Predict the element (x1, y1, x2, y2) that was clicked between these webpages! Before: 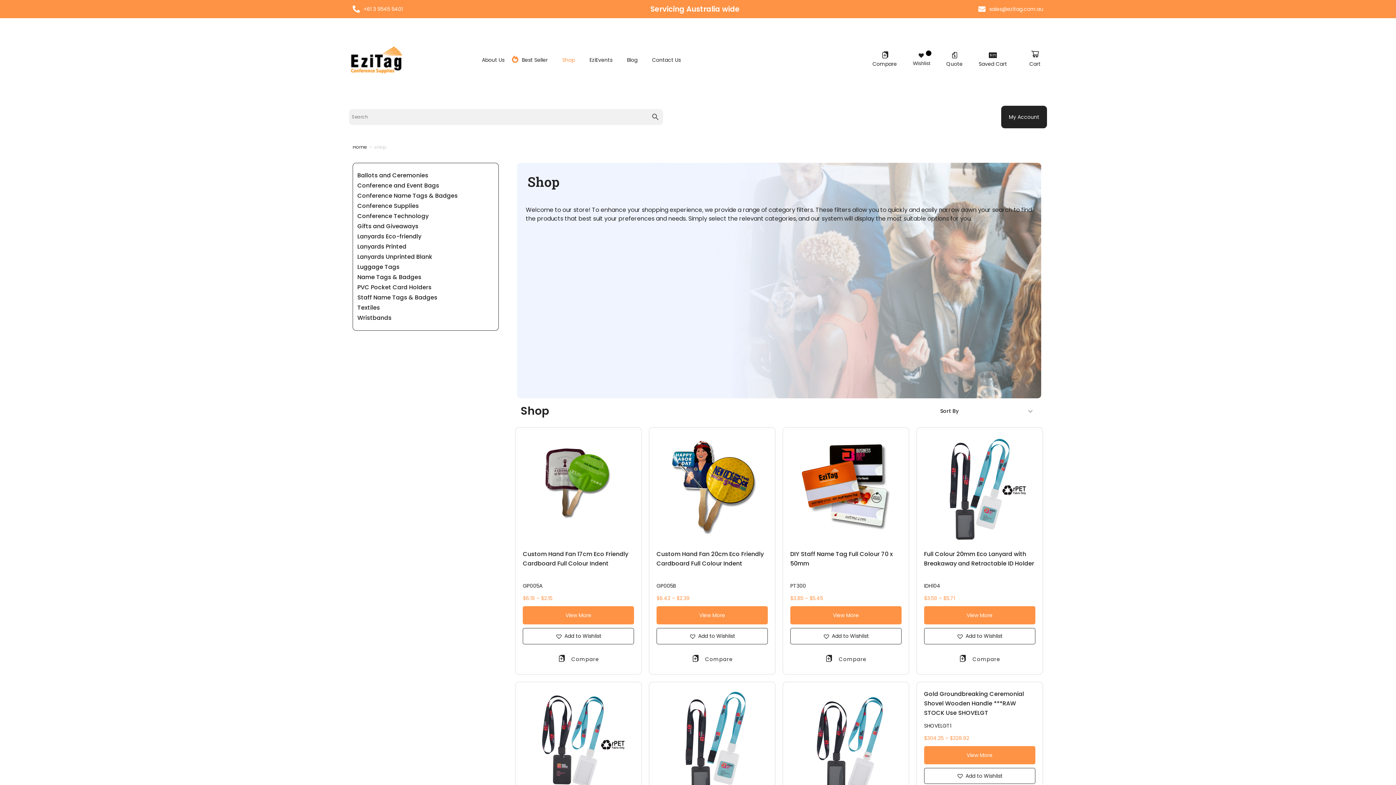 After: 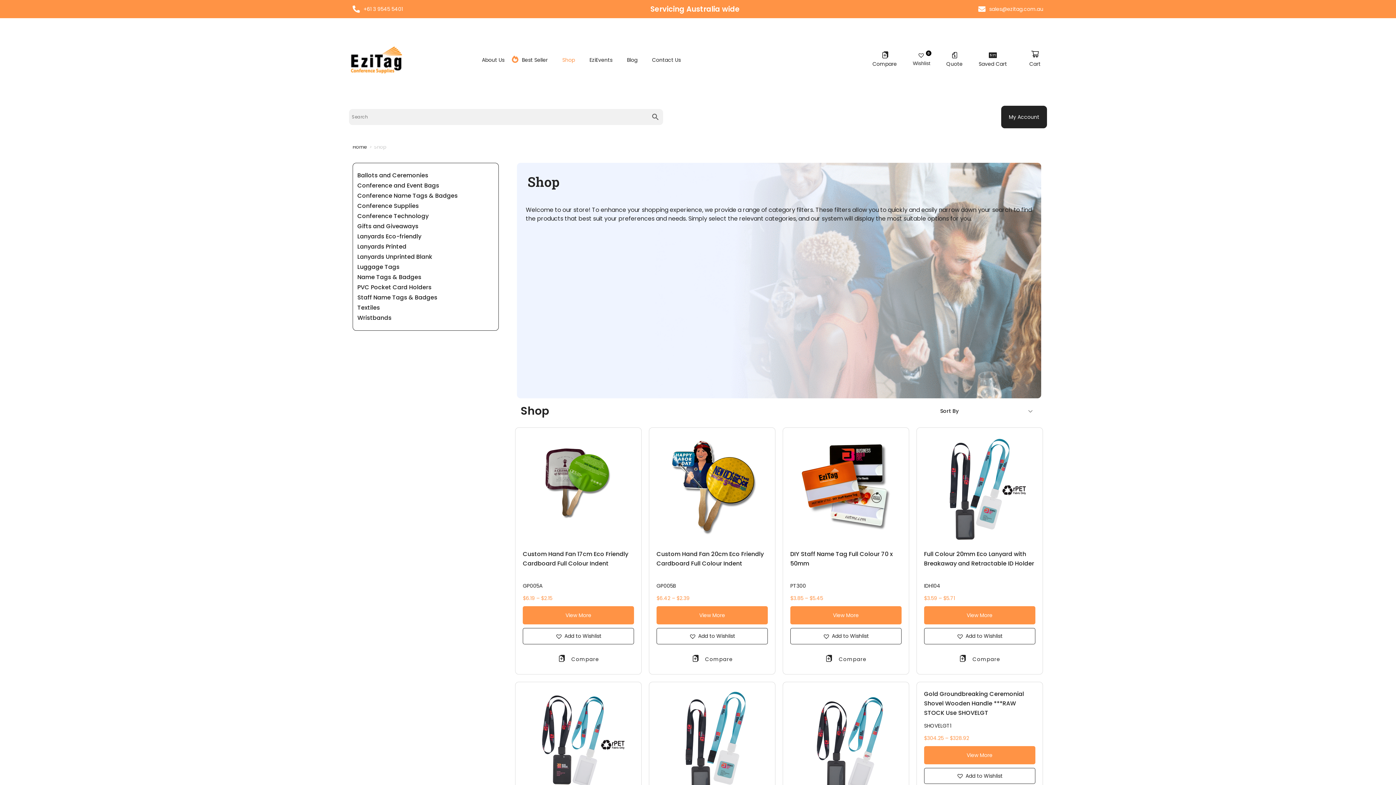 Action: label:  Cart bbox: (1023, 48, 1047, 71)